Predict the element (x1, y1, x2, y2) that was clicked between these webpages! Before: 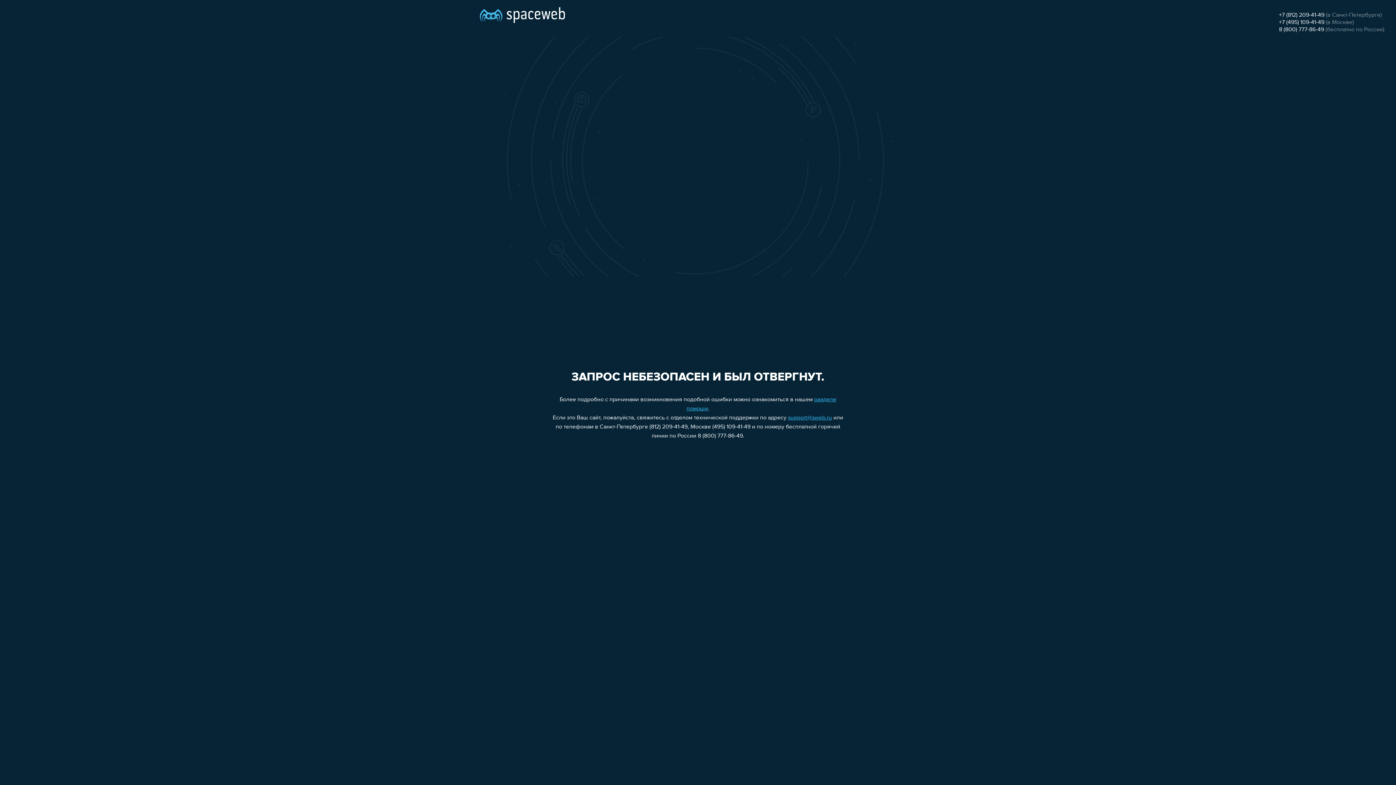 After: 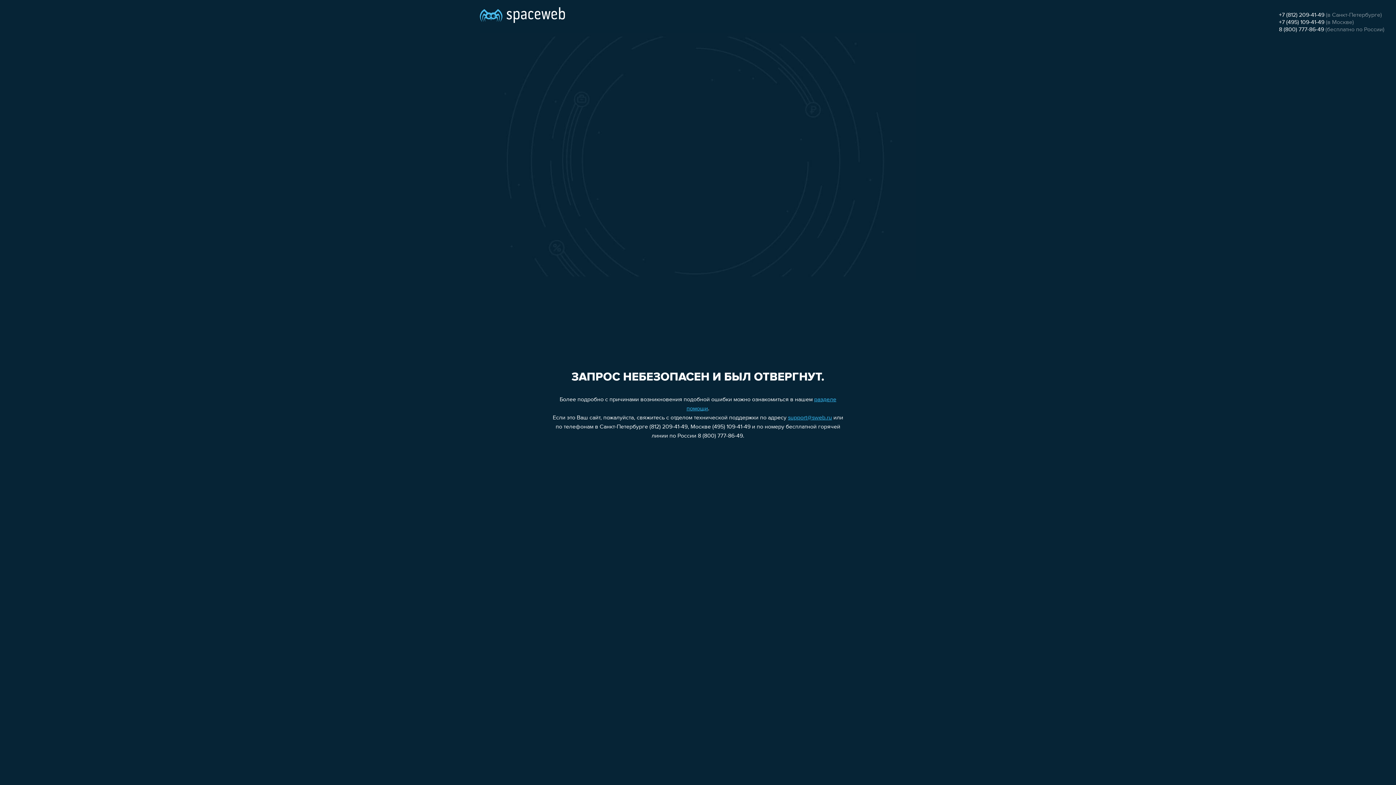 Action: bbox: (1279, 26, 1324, 32) label: 8 (800) 777-86-49